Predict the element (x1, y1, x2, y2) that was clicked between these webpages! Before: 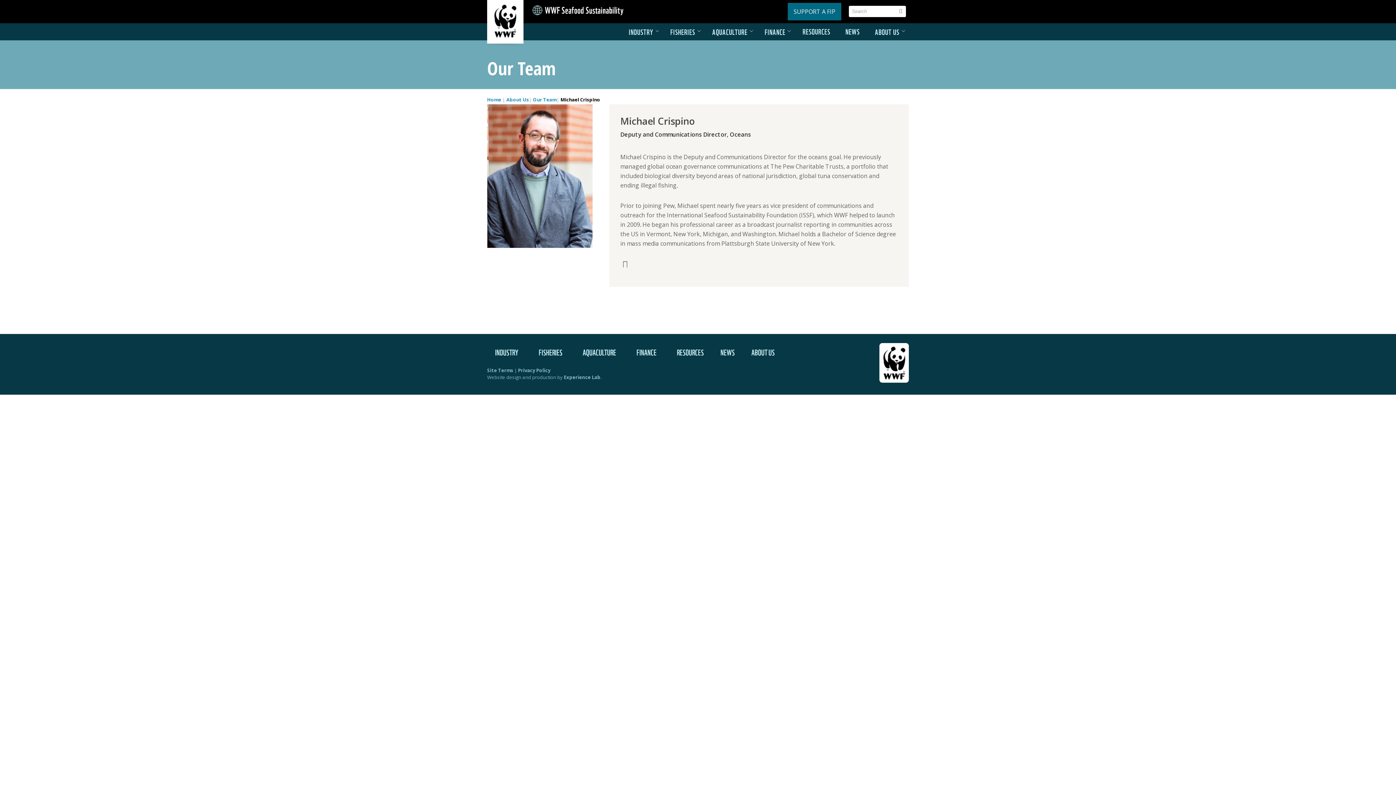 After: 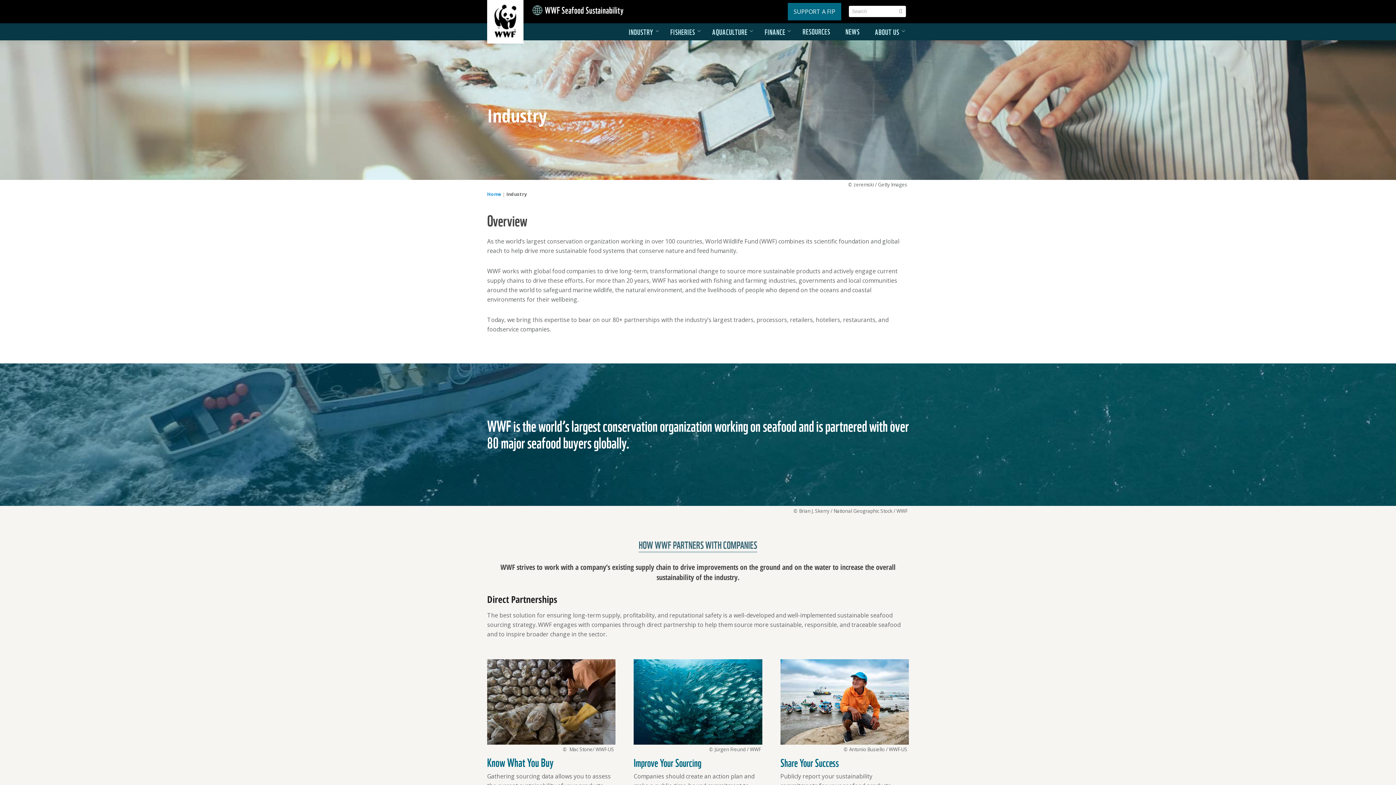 Action: label: INDUSTRY bbox: (487, 344, 526, 361)